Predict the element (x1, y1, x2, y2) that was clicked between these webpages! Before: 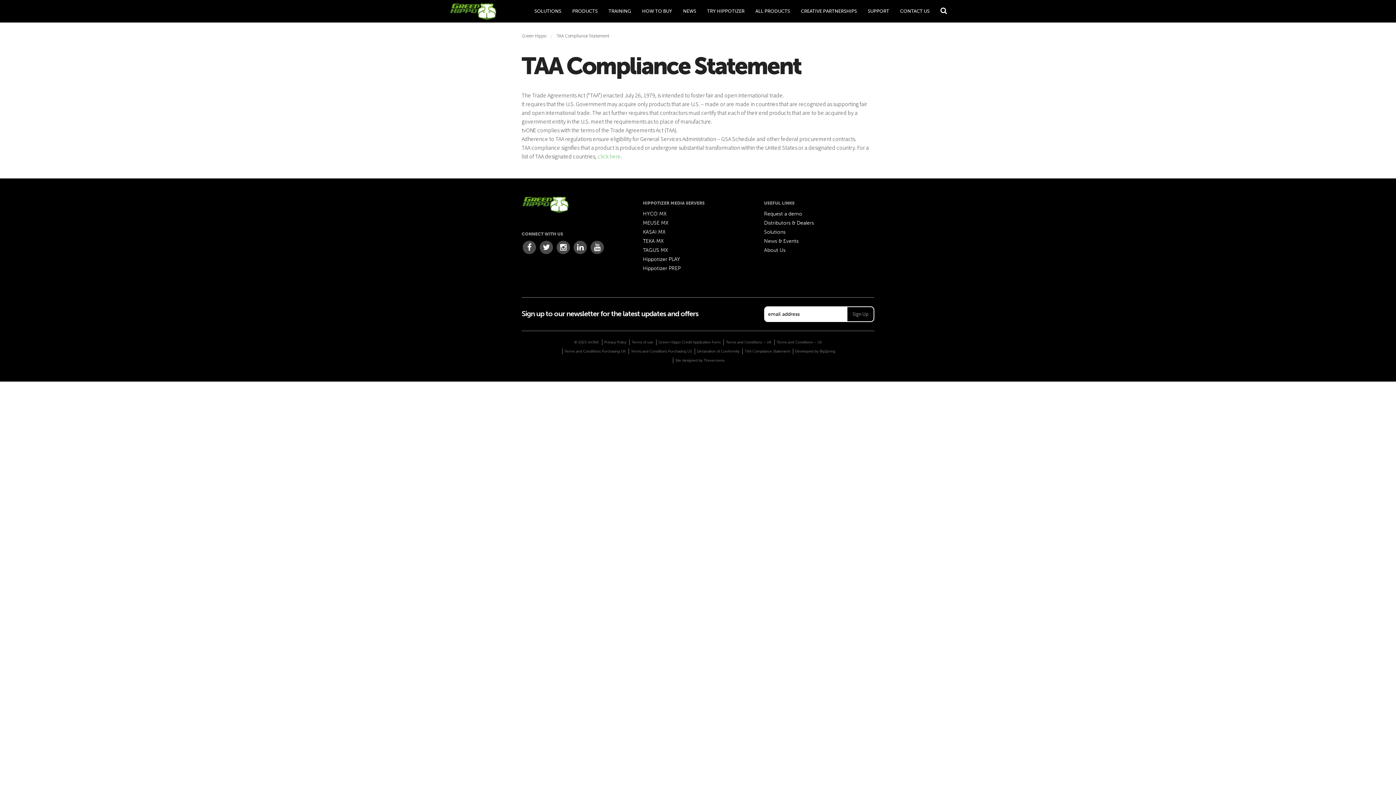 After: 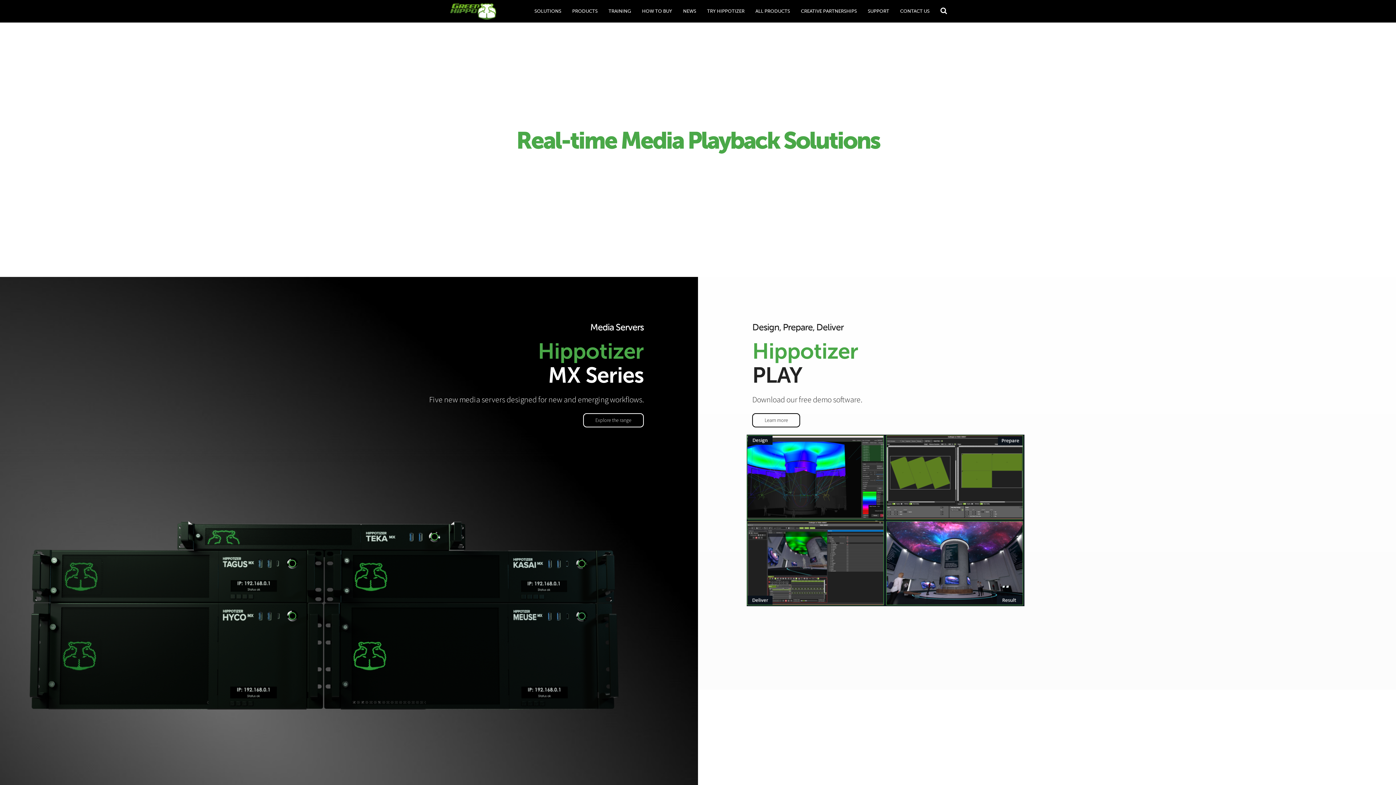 Action: label: Green Hippo bbox: (522, 32, 546, 38)